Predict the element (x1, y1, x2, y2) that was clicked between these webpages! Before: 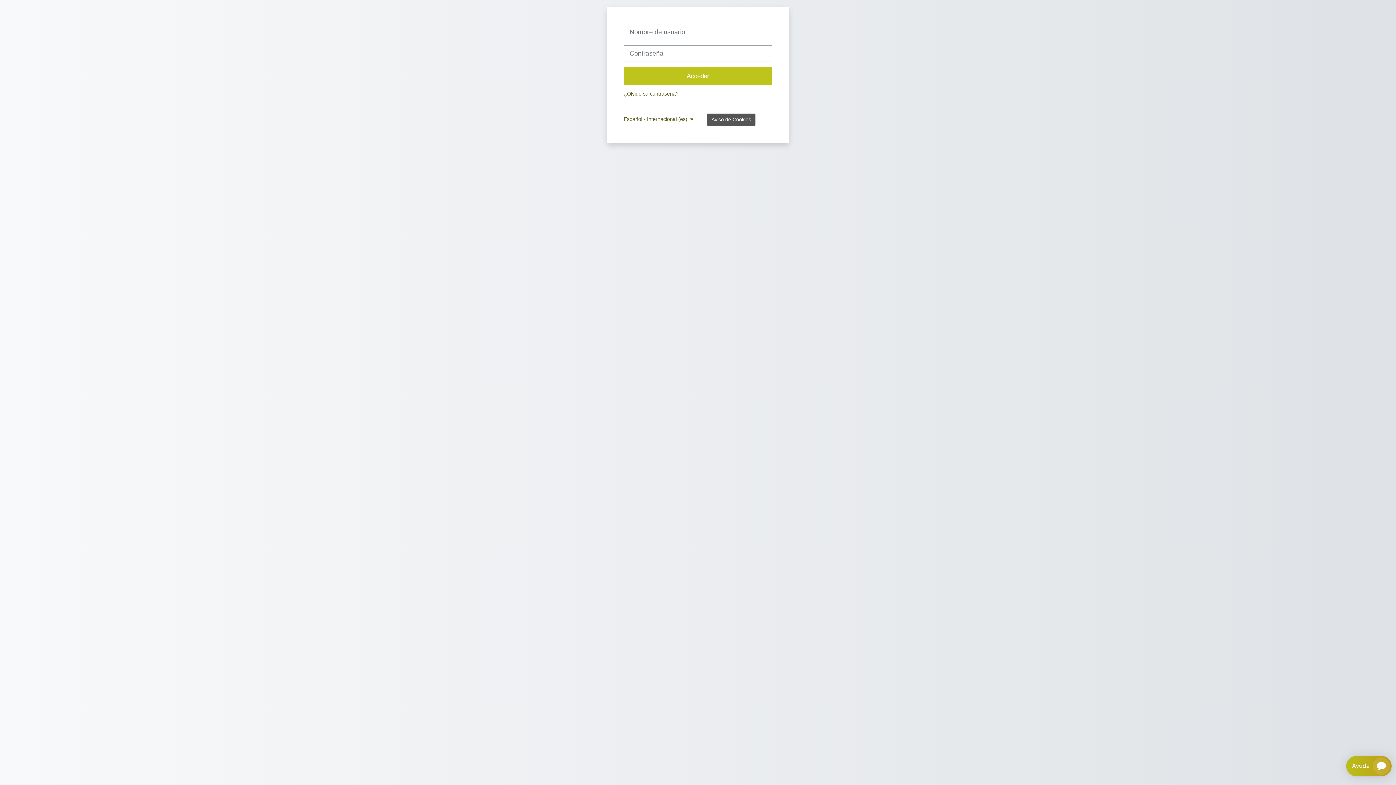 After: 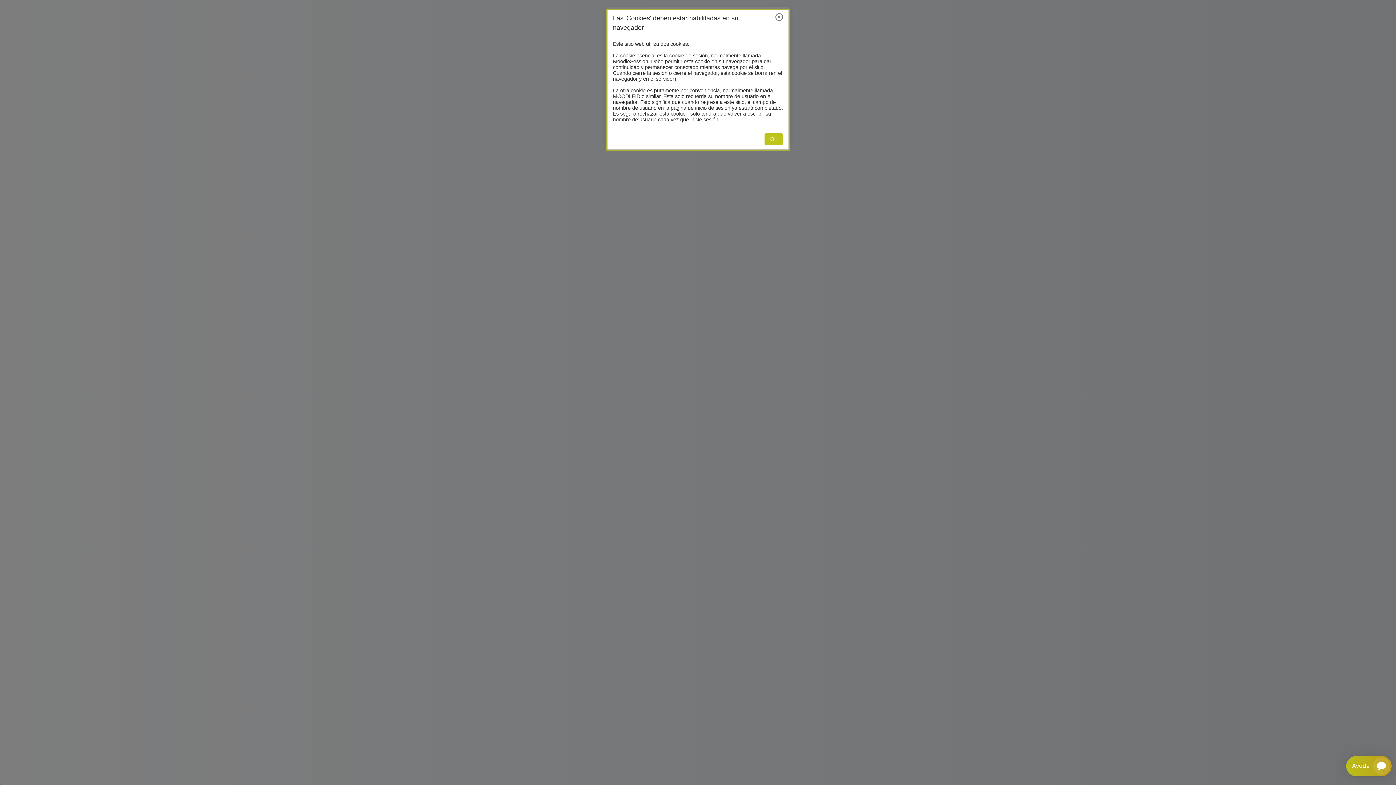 Action: label: Aviso de Cookies bbox: (706, 113, 755, 126)